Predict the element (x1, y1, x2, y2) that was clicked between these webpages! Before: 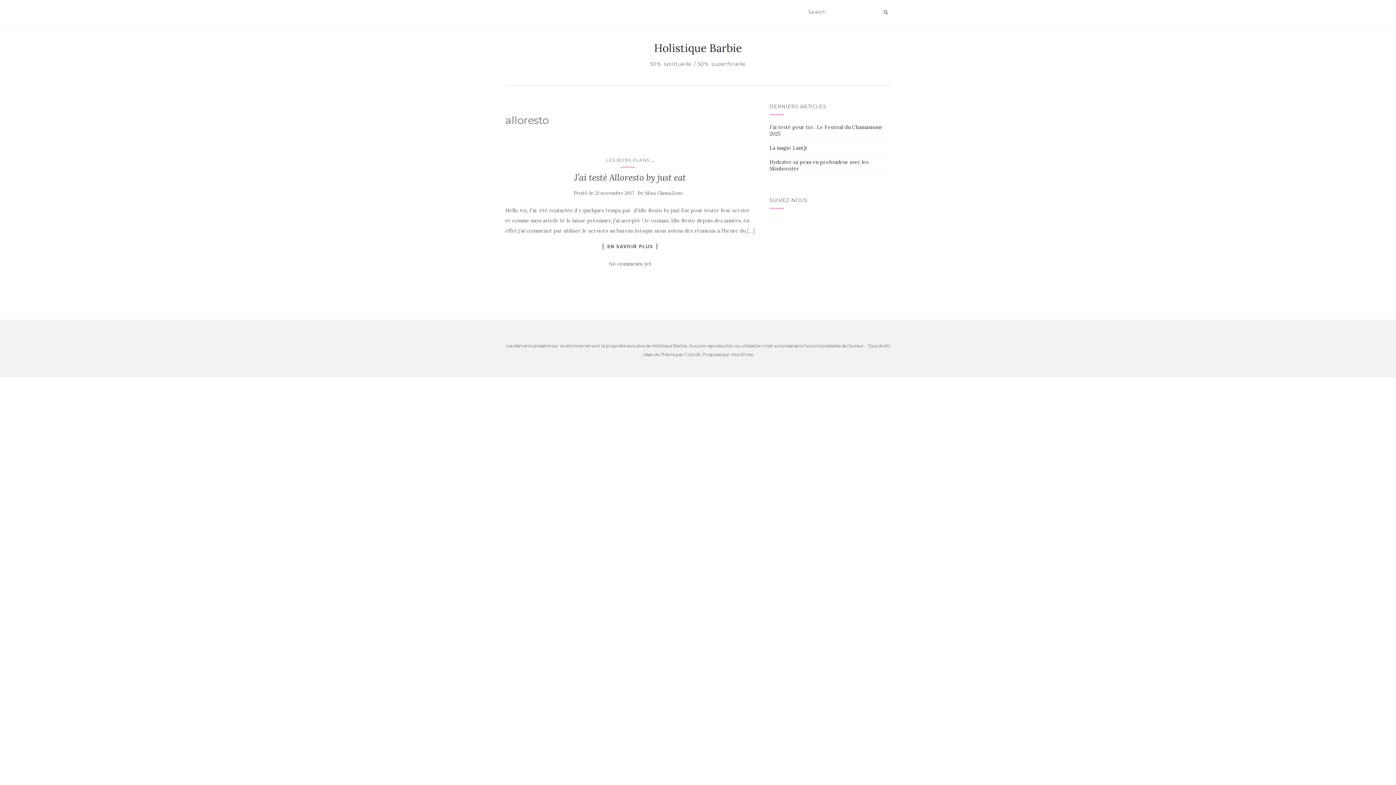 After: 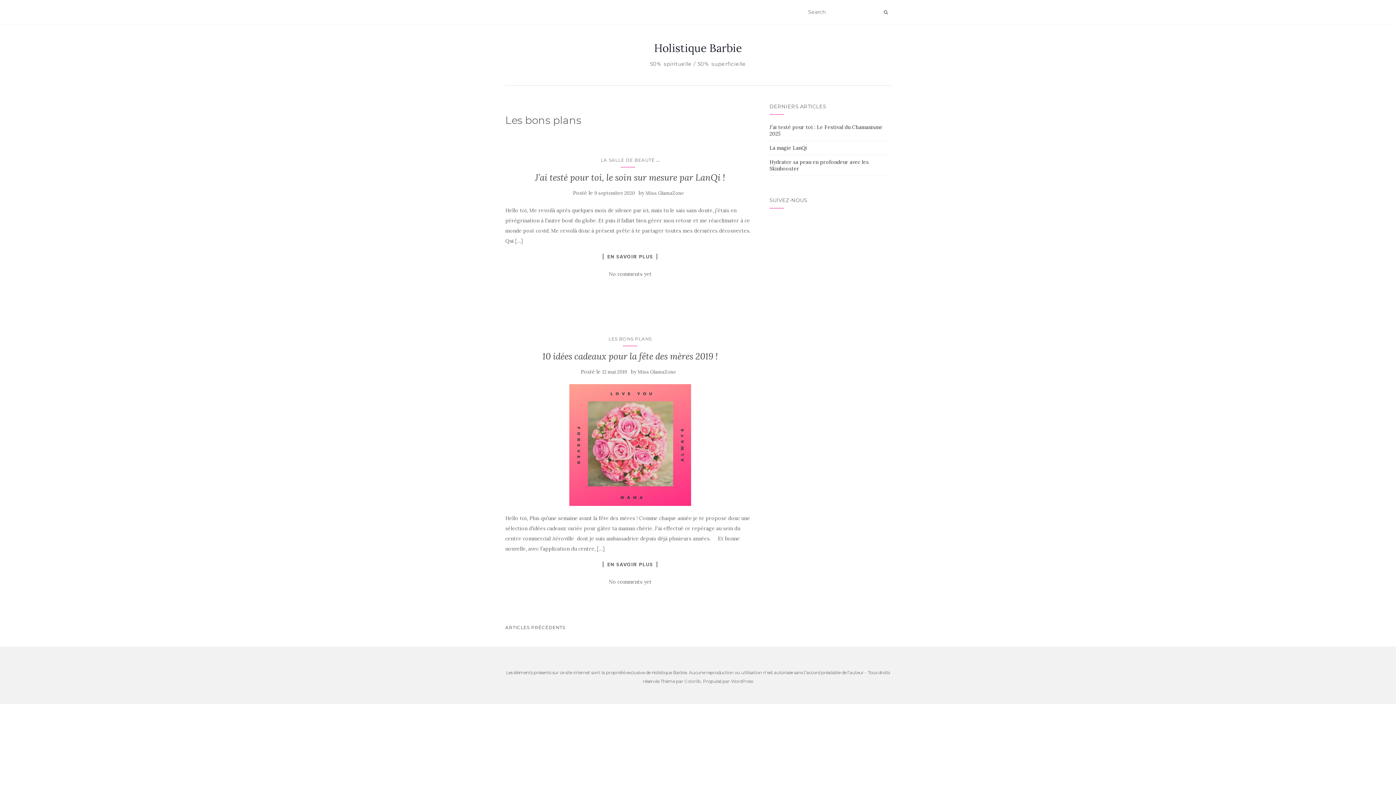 Action: bbox: (606, 157, 649, 162) label: LES BONS PLANS